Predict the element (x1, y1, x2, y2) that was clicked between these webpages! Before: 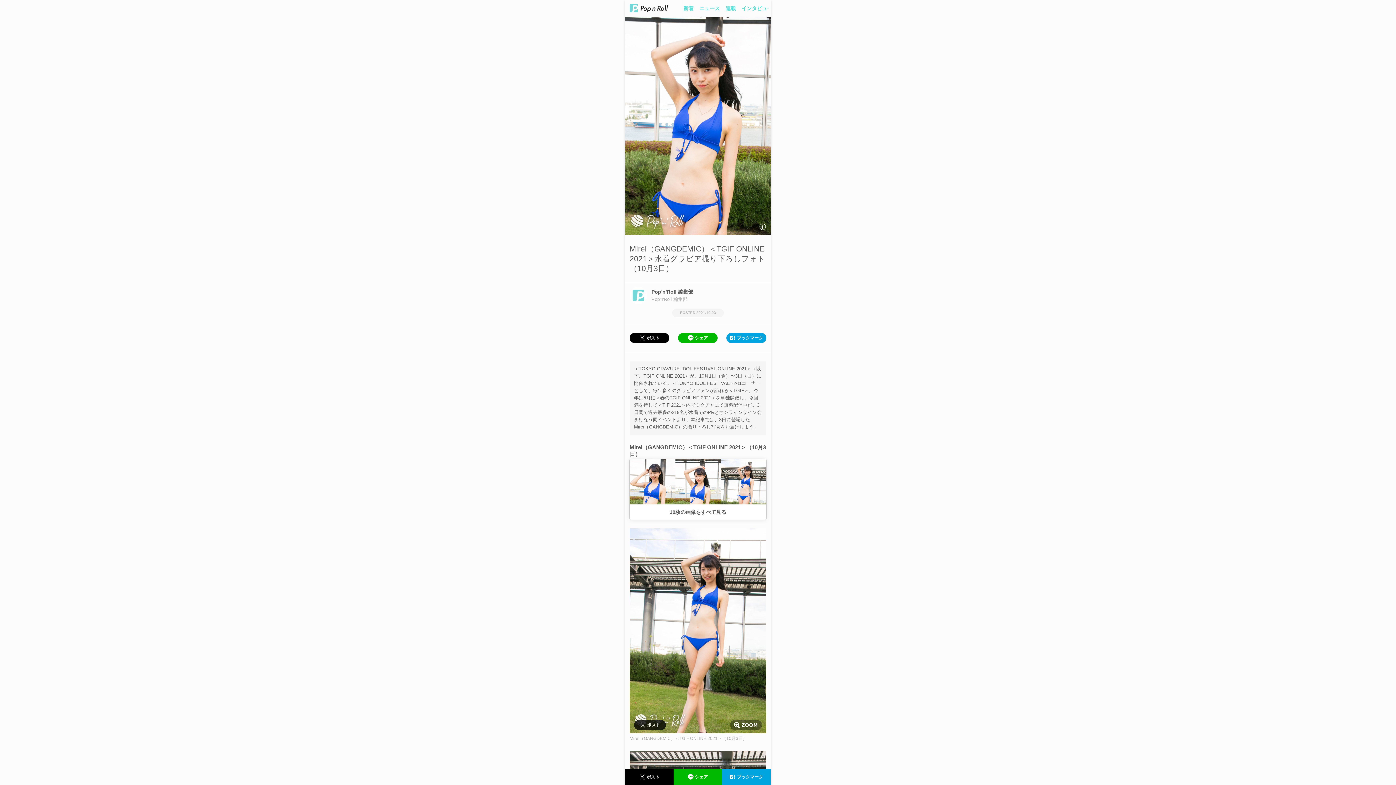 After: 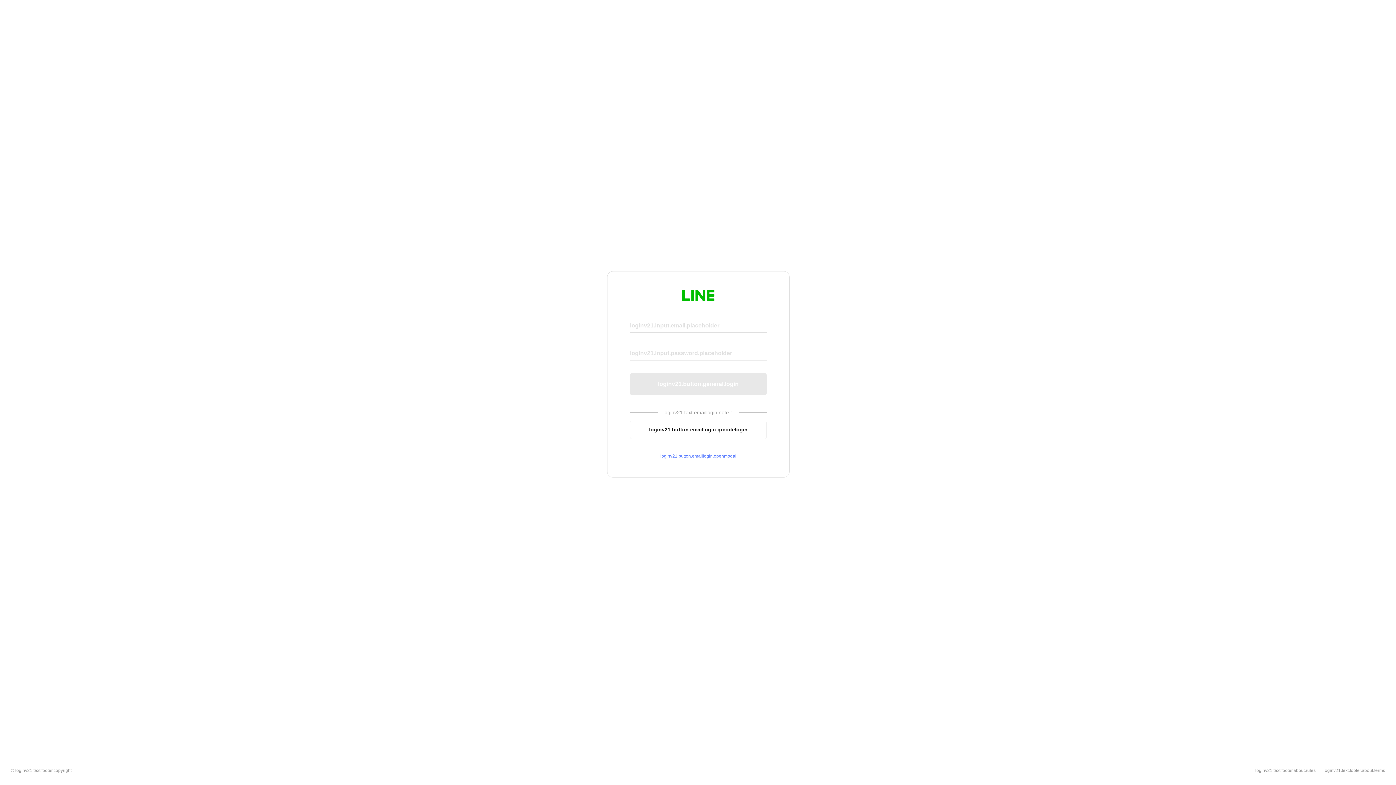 Action: label: シェア bbox: (678, 333, 717, 343)